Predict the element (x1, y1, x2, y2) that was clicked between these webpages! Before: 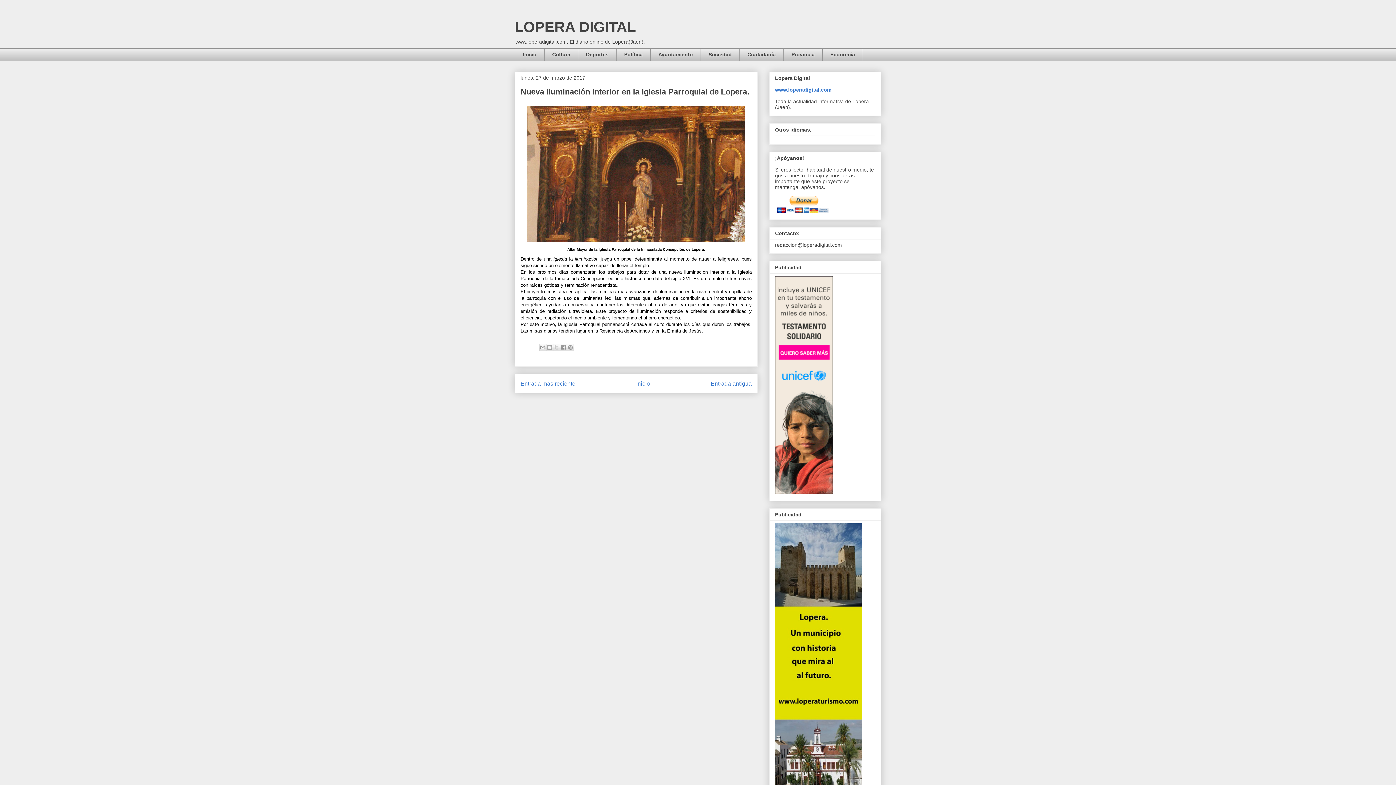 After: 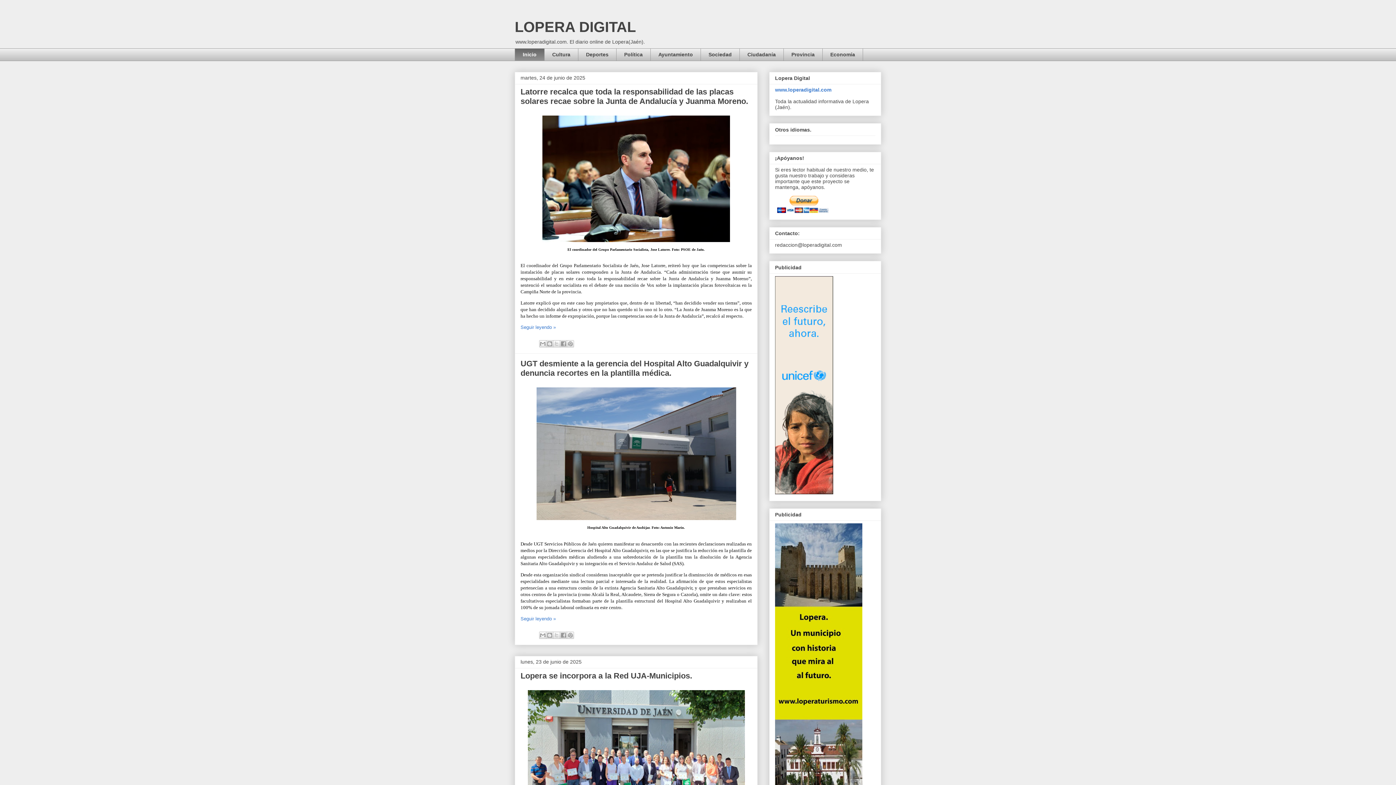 Action: label: LOPERA DIGITAL bbox: (514, 18, 636, 34)